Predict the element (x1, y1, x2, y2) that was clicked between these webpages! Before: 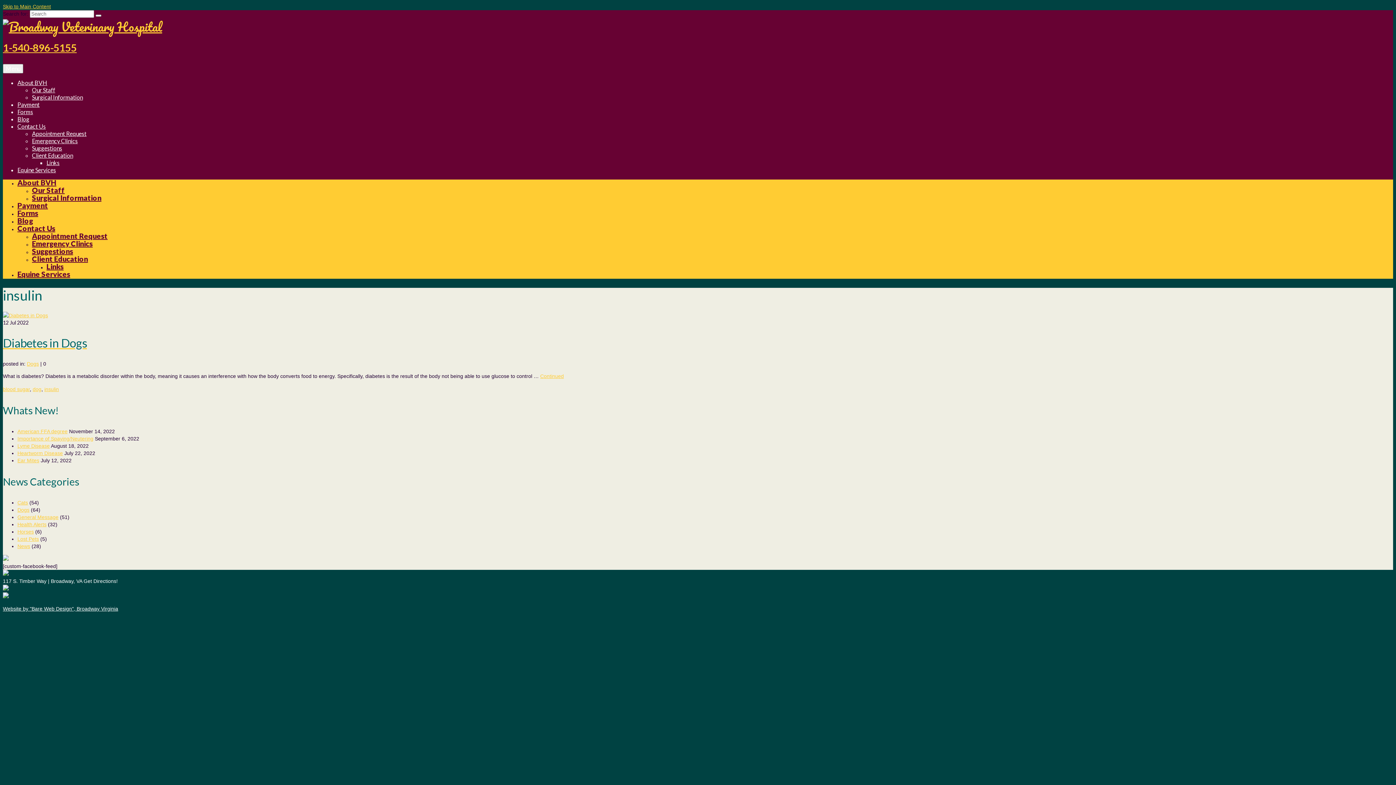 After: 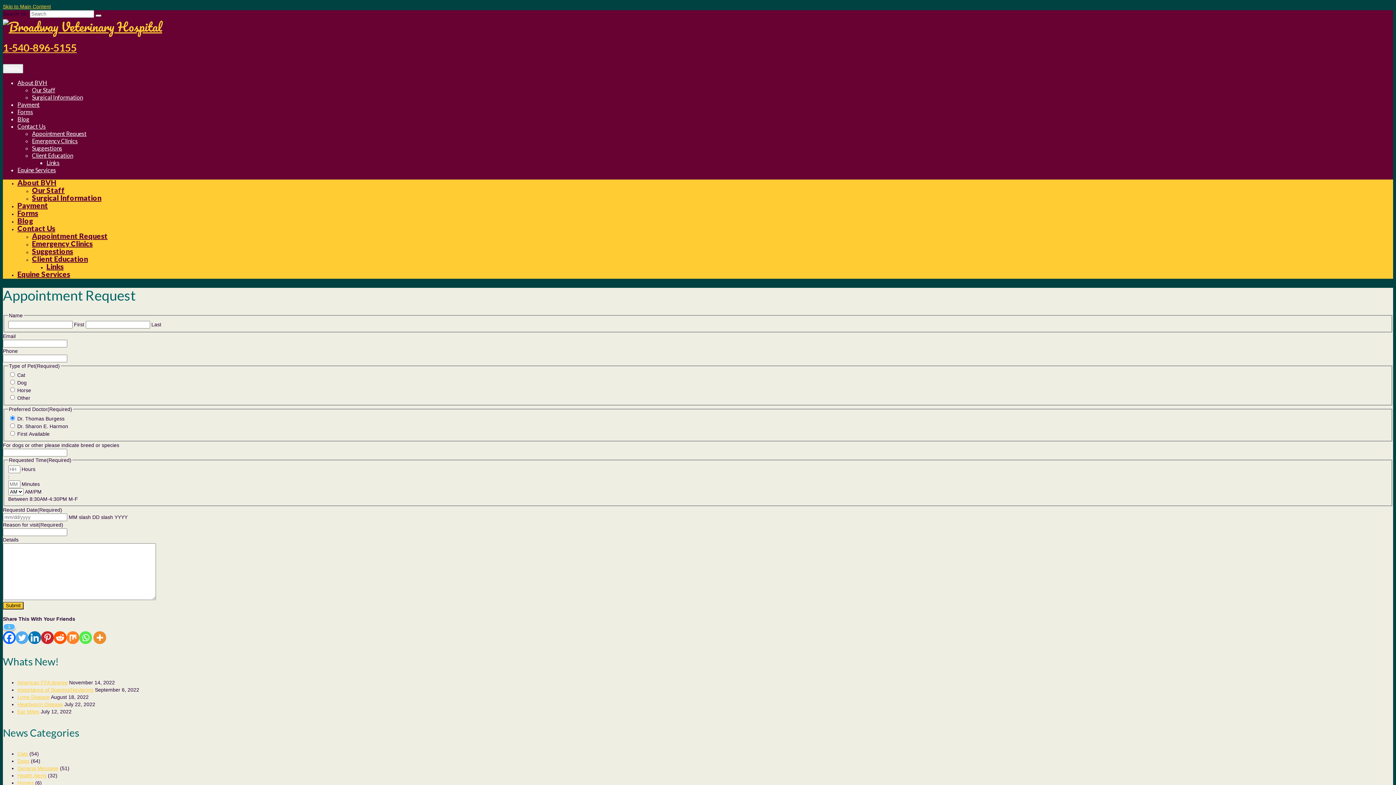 Action: label: Appointment Request bbox: (32, 130, 86, 137)